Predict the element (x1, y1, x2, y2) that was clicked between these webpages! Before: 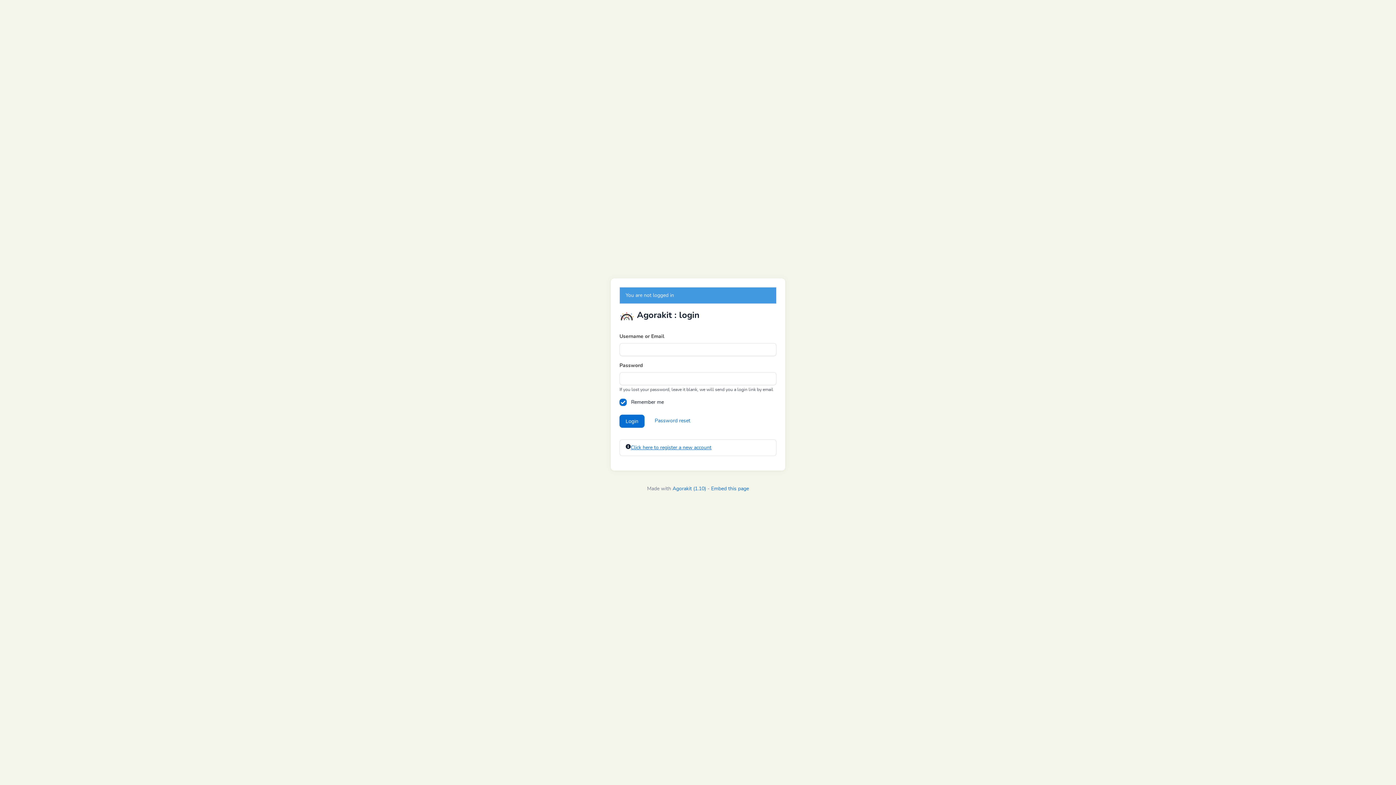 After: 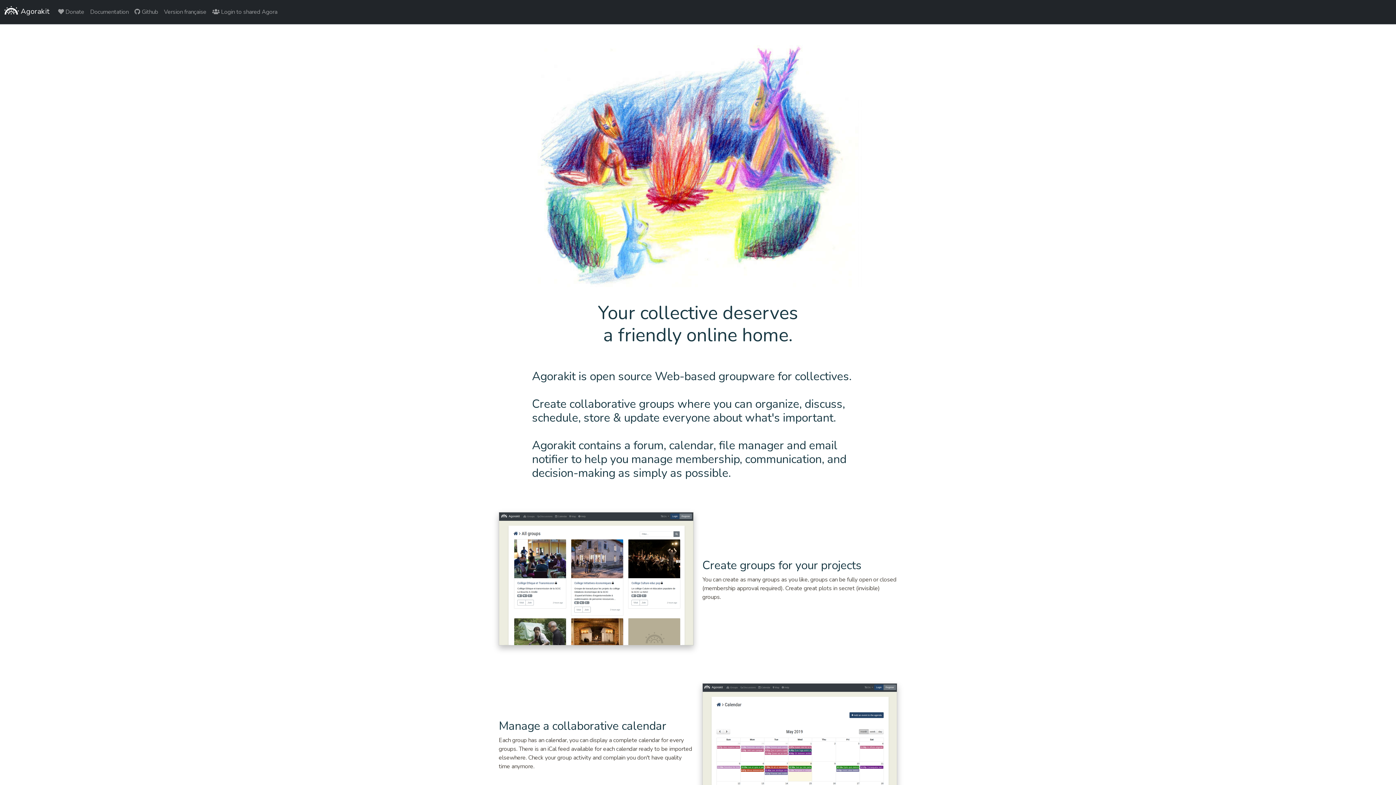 Action: bbox: (672, 486, 706, 491) label: Agorakit (1.10)